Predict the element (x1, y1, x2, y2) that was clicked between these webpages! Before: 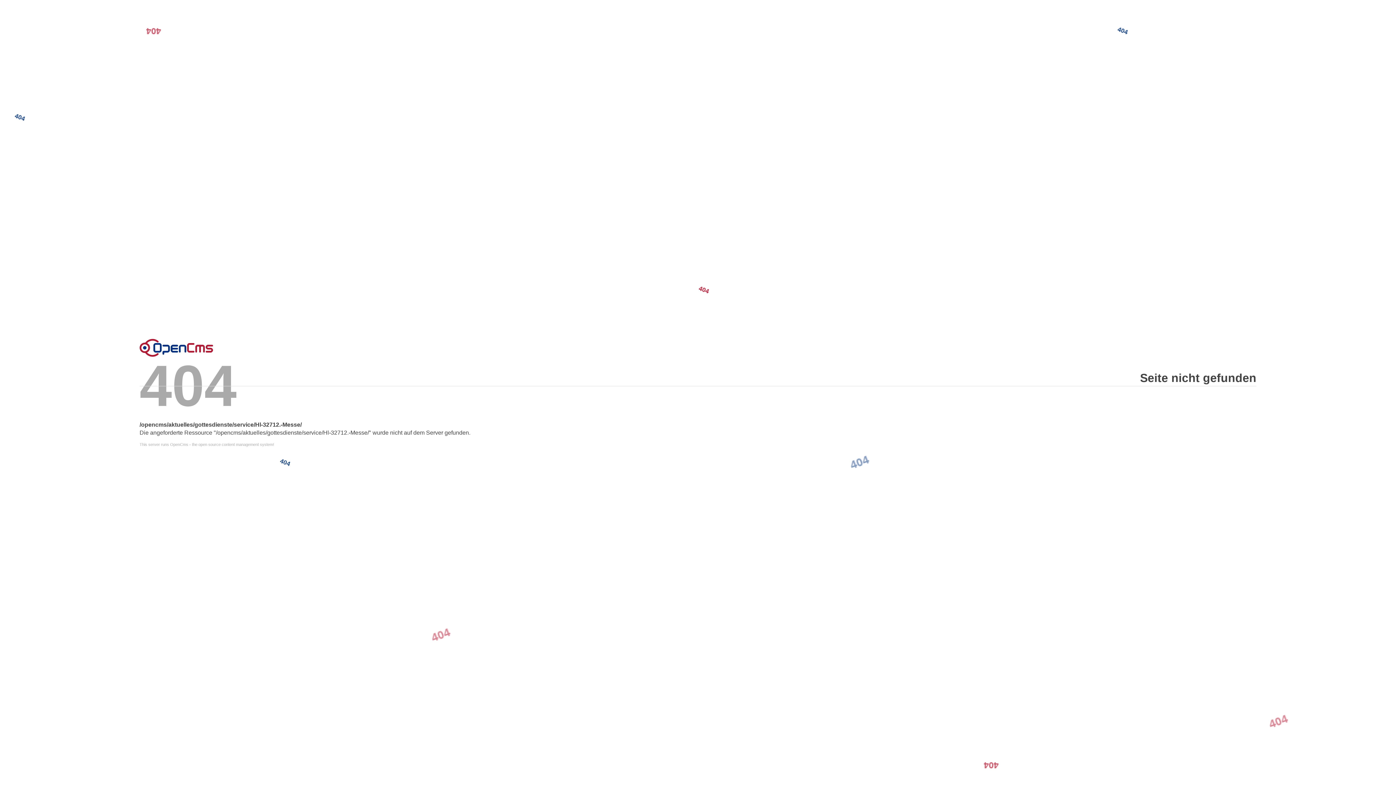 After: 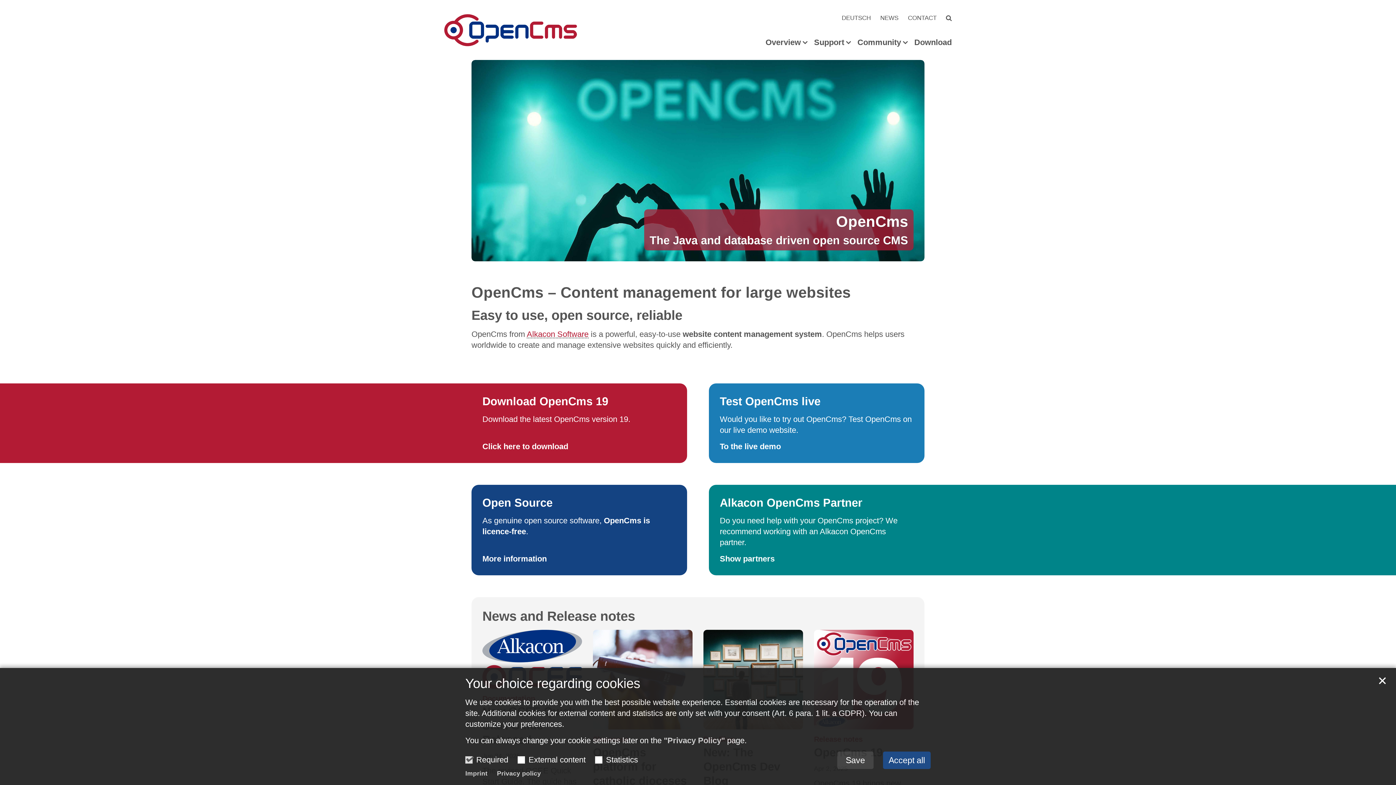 Action: bbox: (139, 442, 1256, 446) label: This server runs OpenCms - the open source content management system!